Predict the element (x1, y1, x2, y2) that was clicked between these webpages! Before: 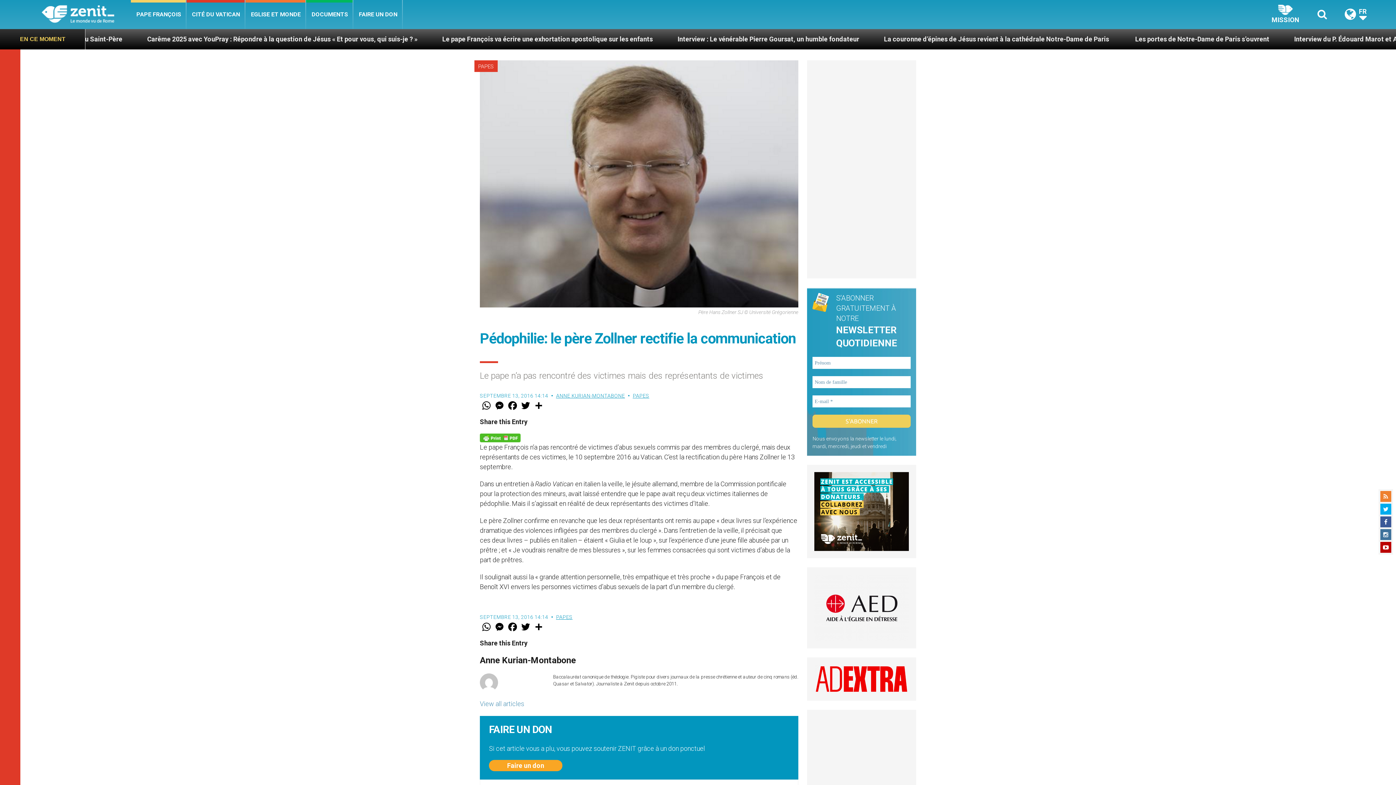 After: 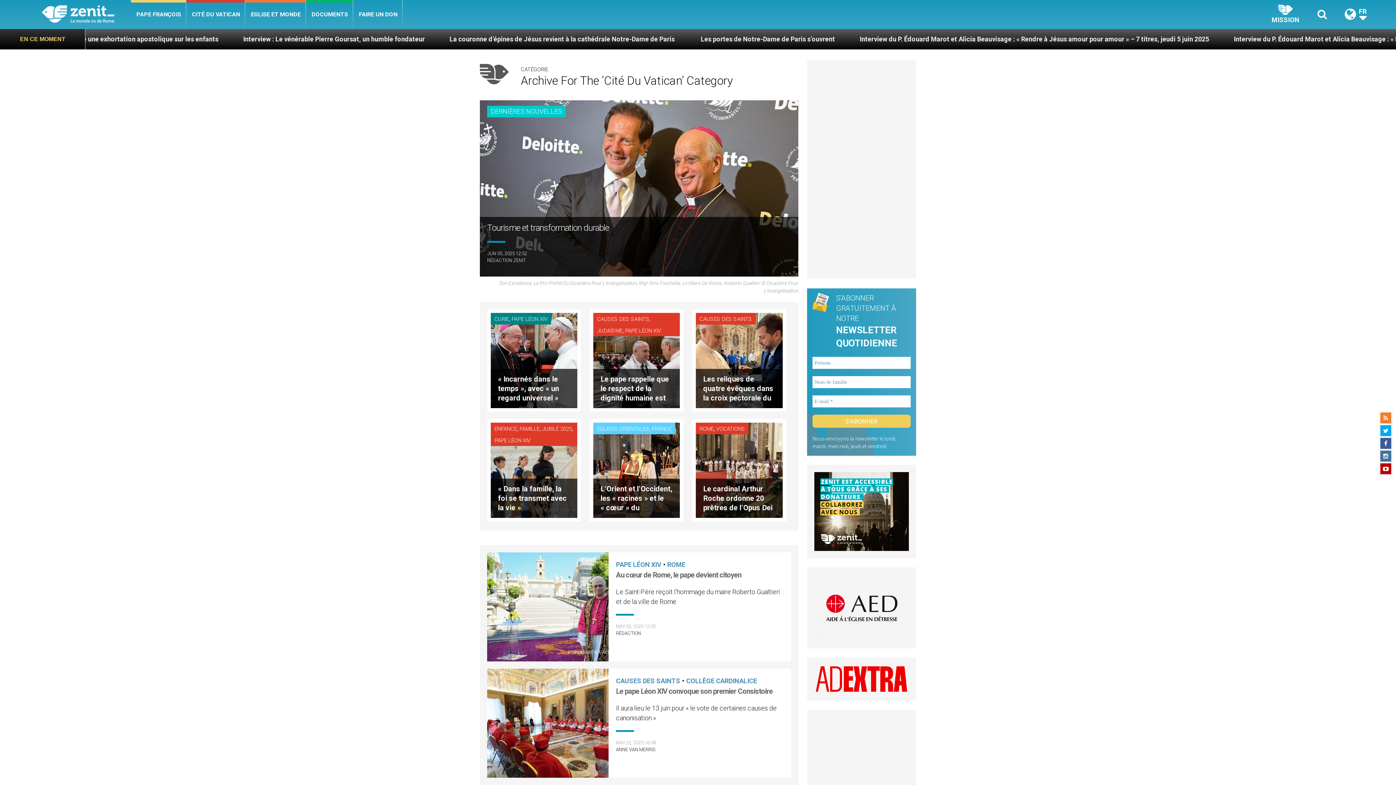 Action: label: CITÉ DU VATICAN bbox: (186, 0, 245, 29)